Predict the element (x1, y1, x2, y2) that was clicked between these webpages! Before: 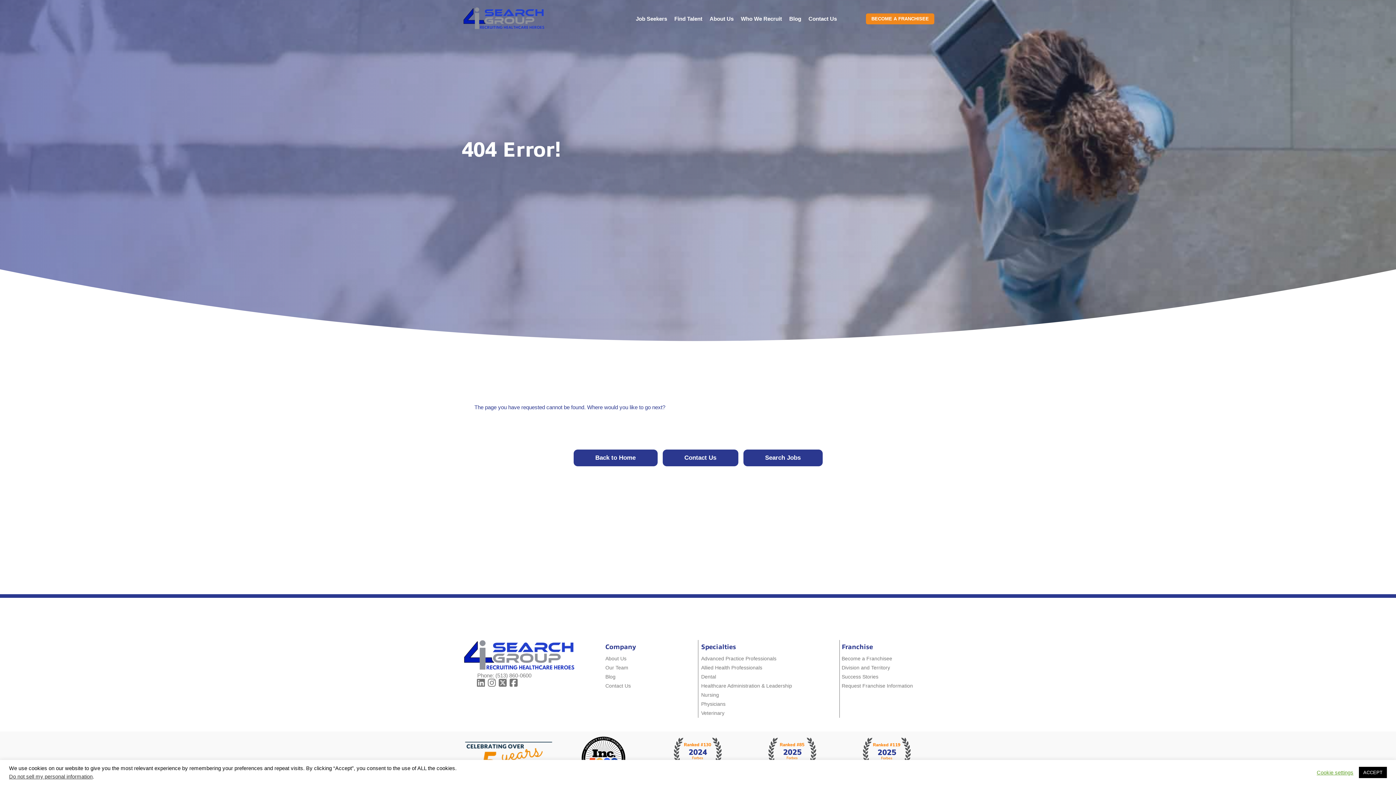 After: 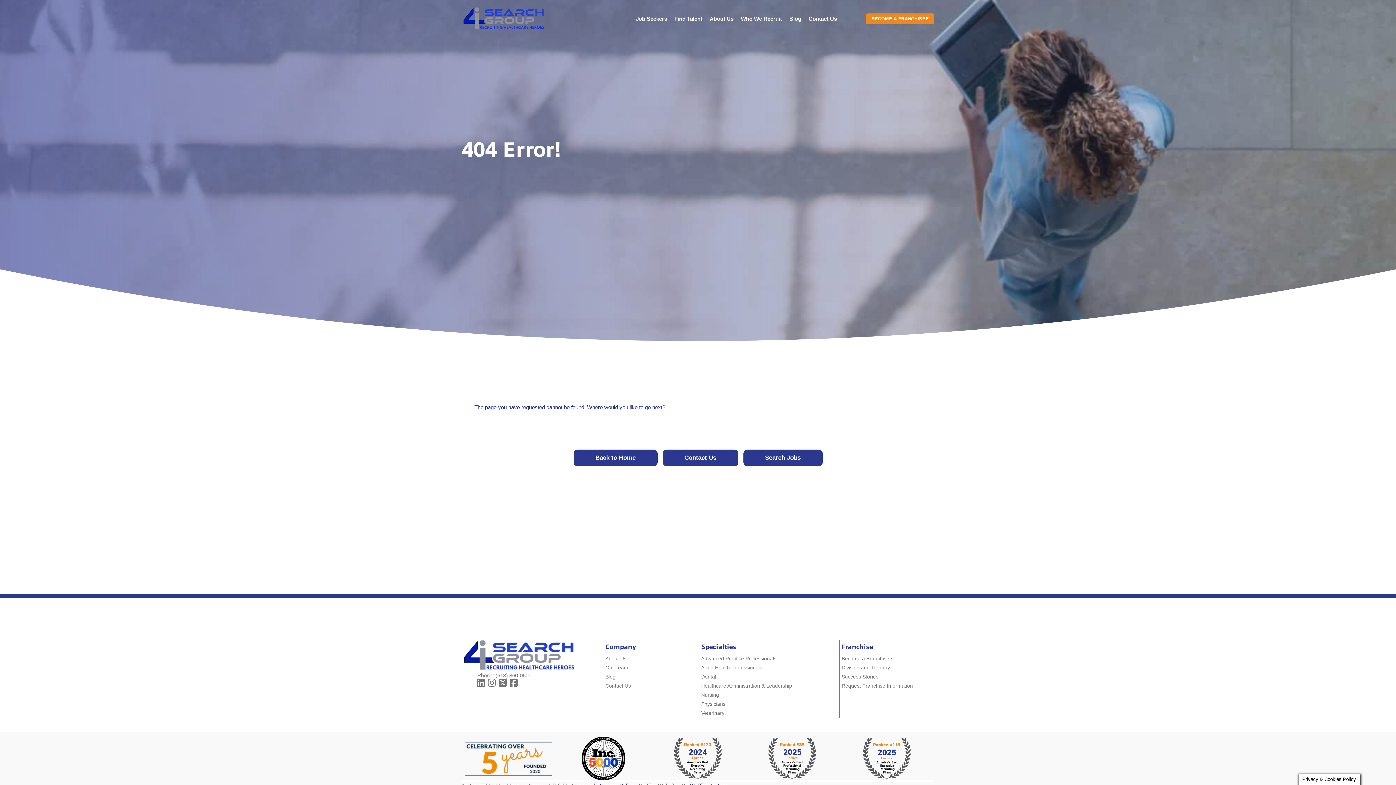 Action: bbox: (1359, 767, 1387, 778) label: ACCEPT